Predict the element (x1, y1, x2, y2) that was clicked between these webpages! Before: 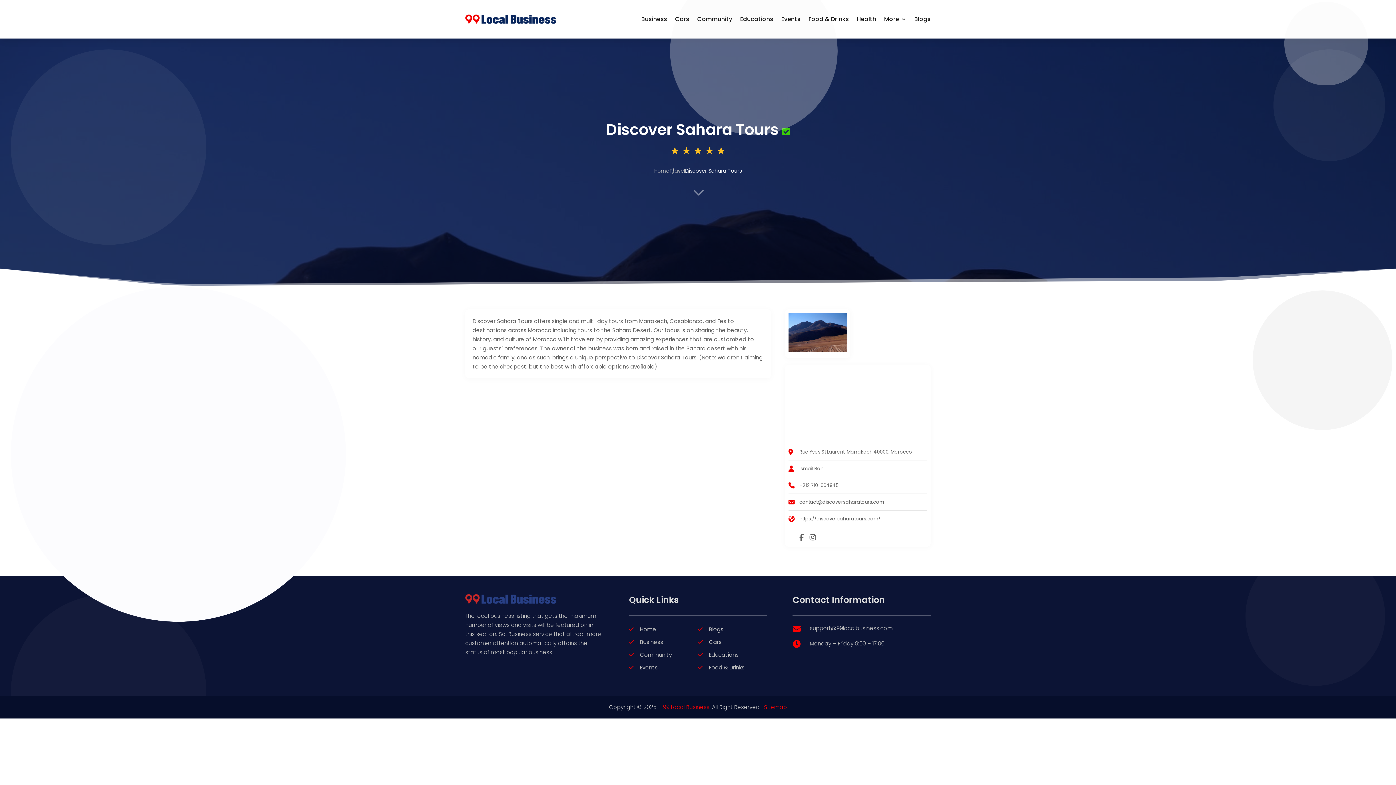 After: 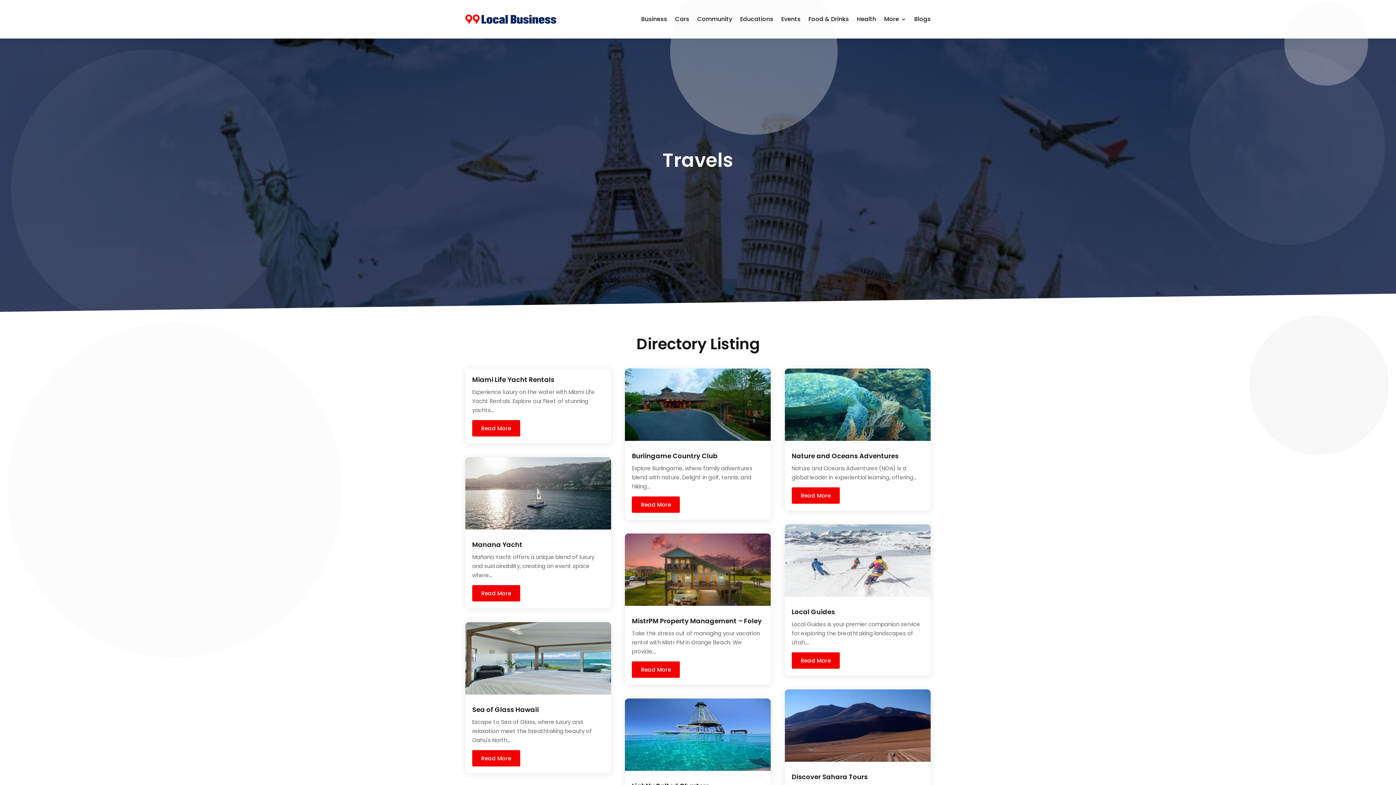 Action: bbox: (669, 167, 685, 174) label: Travel